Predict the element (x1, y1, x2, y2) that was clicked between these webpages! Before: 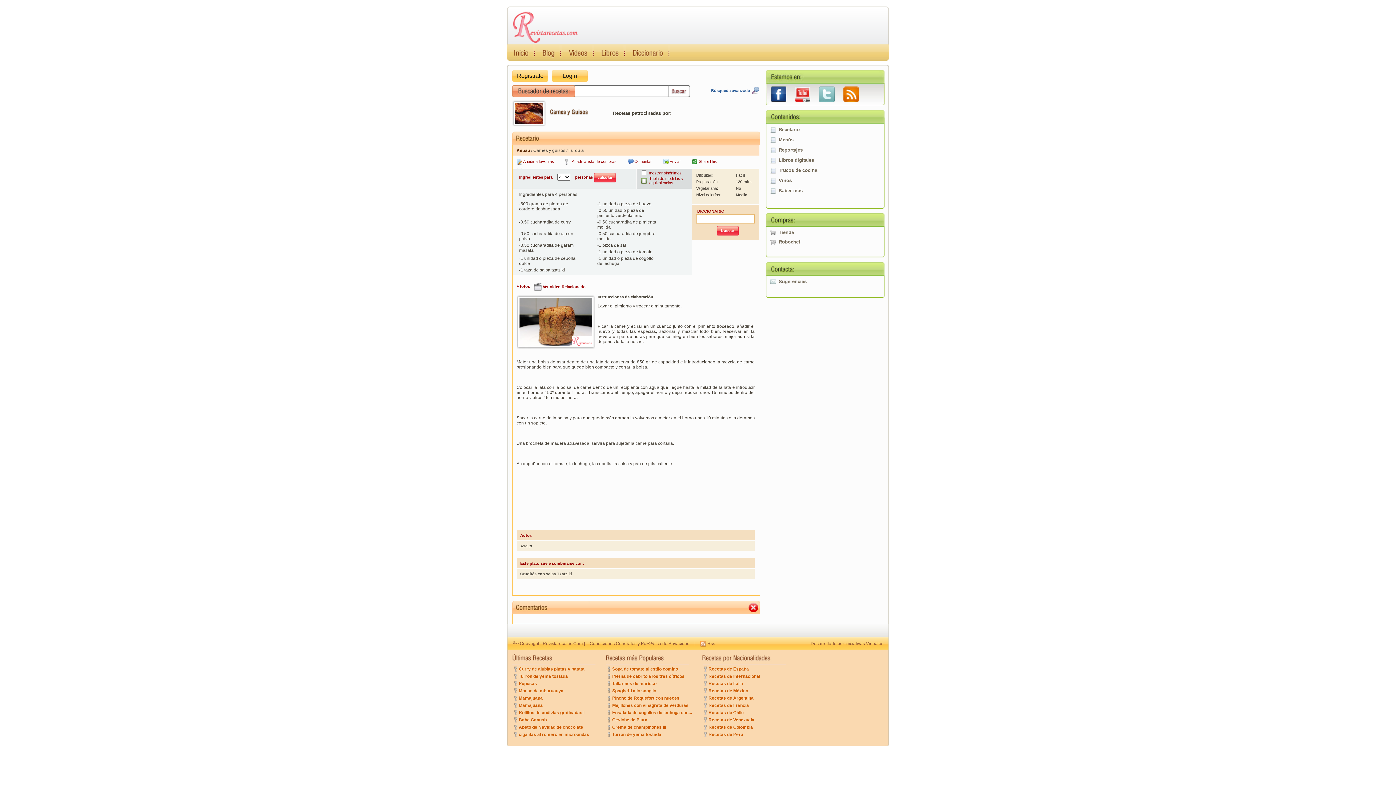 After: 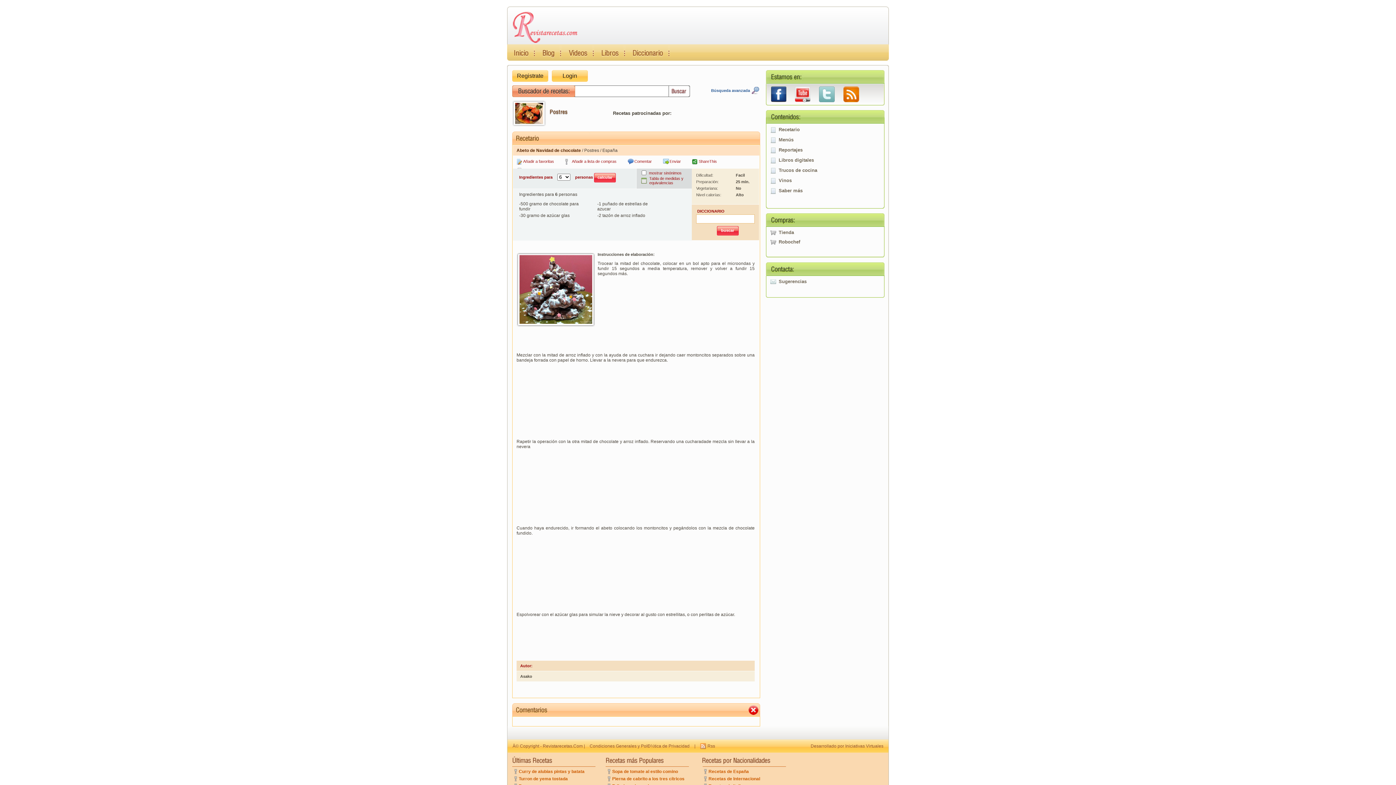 Action: bbox: (514, 725, 583, 730) label: Abeto de Navidad de chocolate